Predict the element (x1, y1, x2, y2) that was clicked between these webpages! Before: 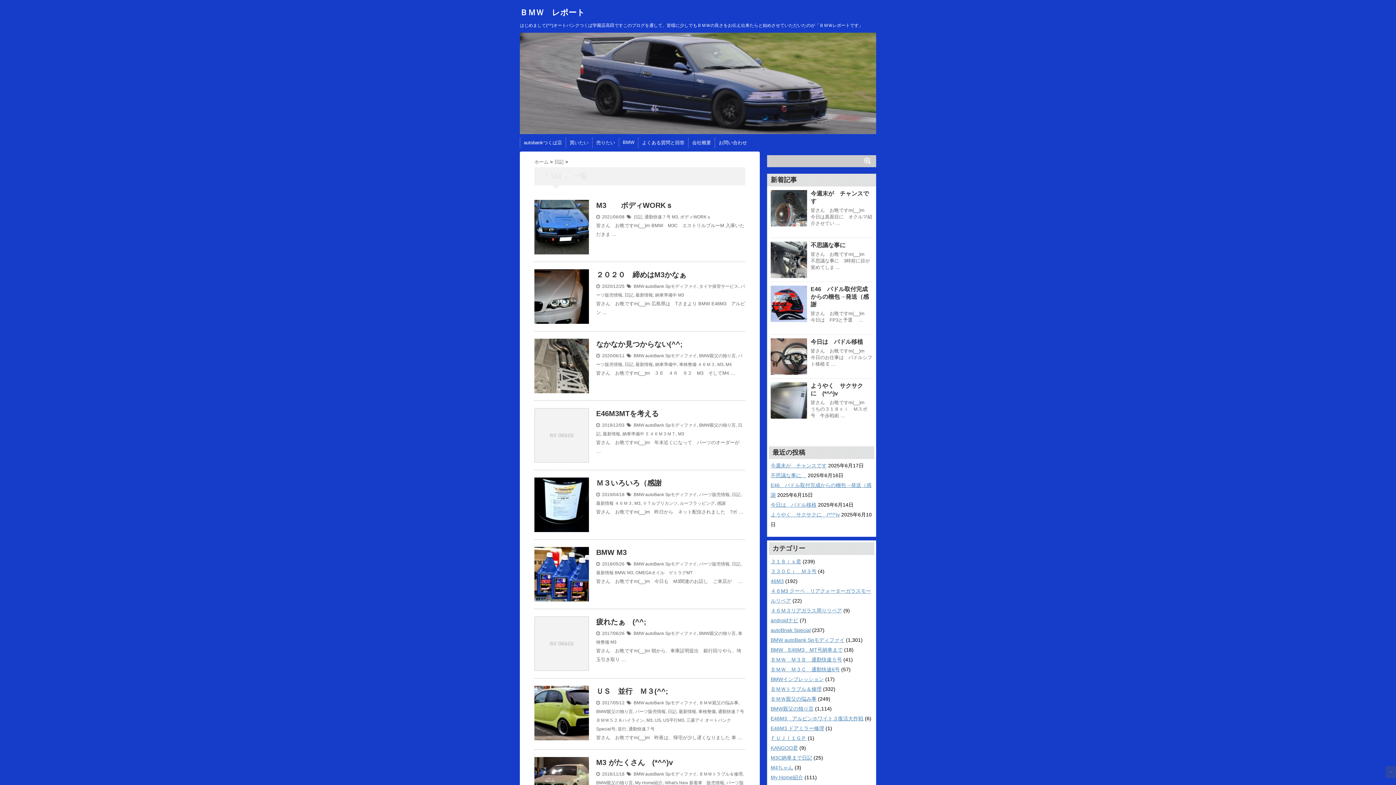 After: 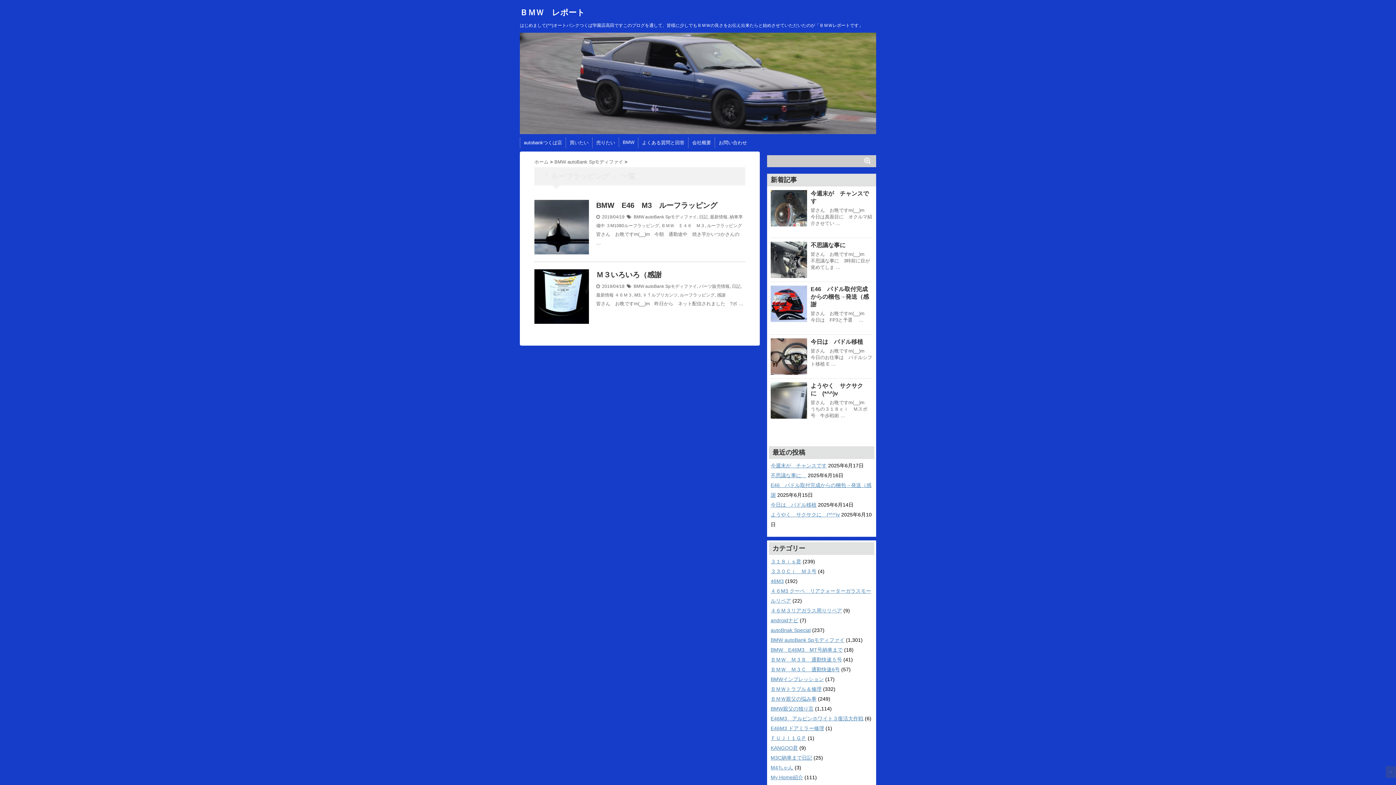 Action: bbox: (680, 500, 714, 506) label: ルーフラッピング